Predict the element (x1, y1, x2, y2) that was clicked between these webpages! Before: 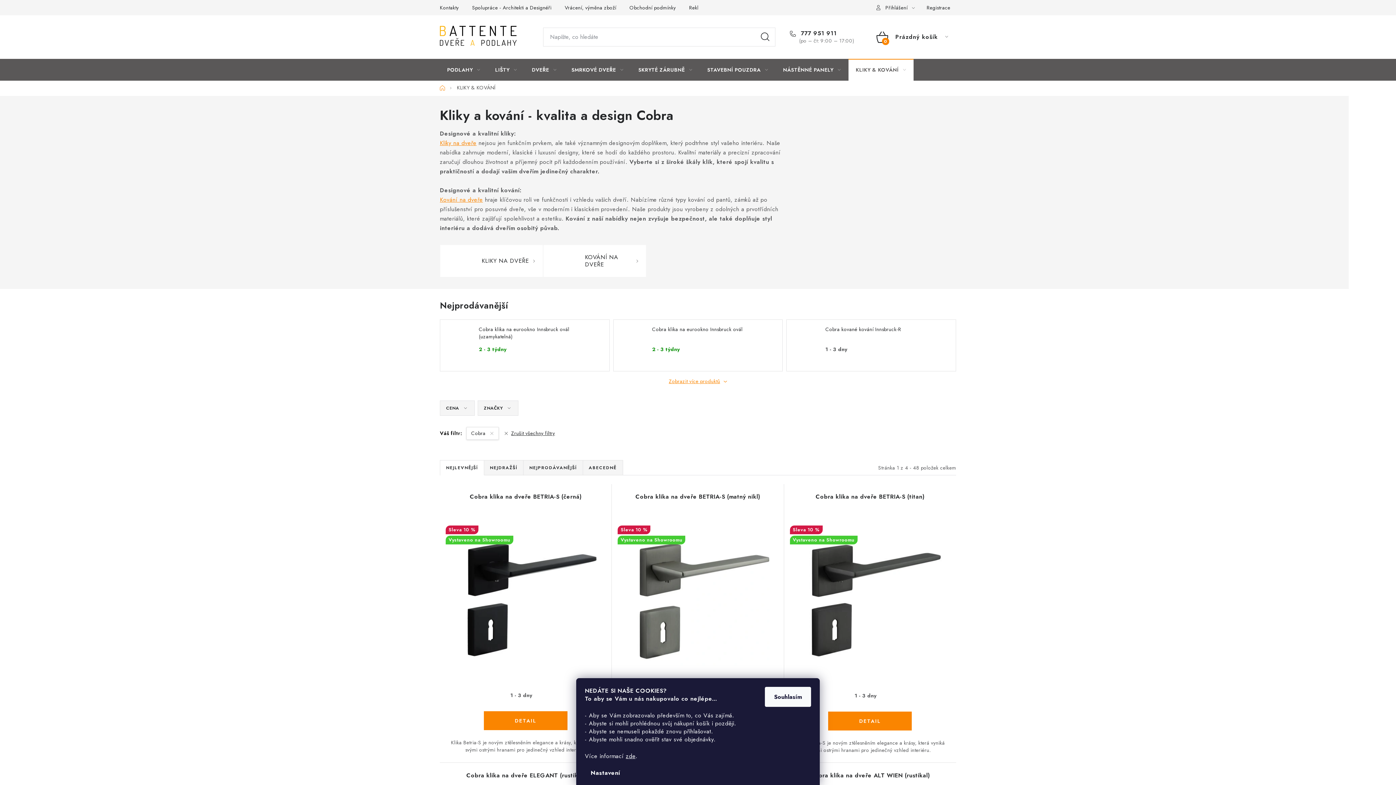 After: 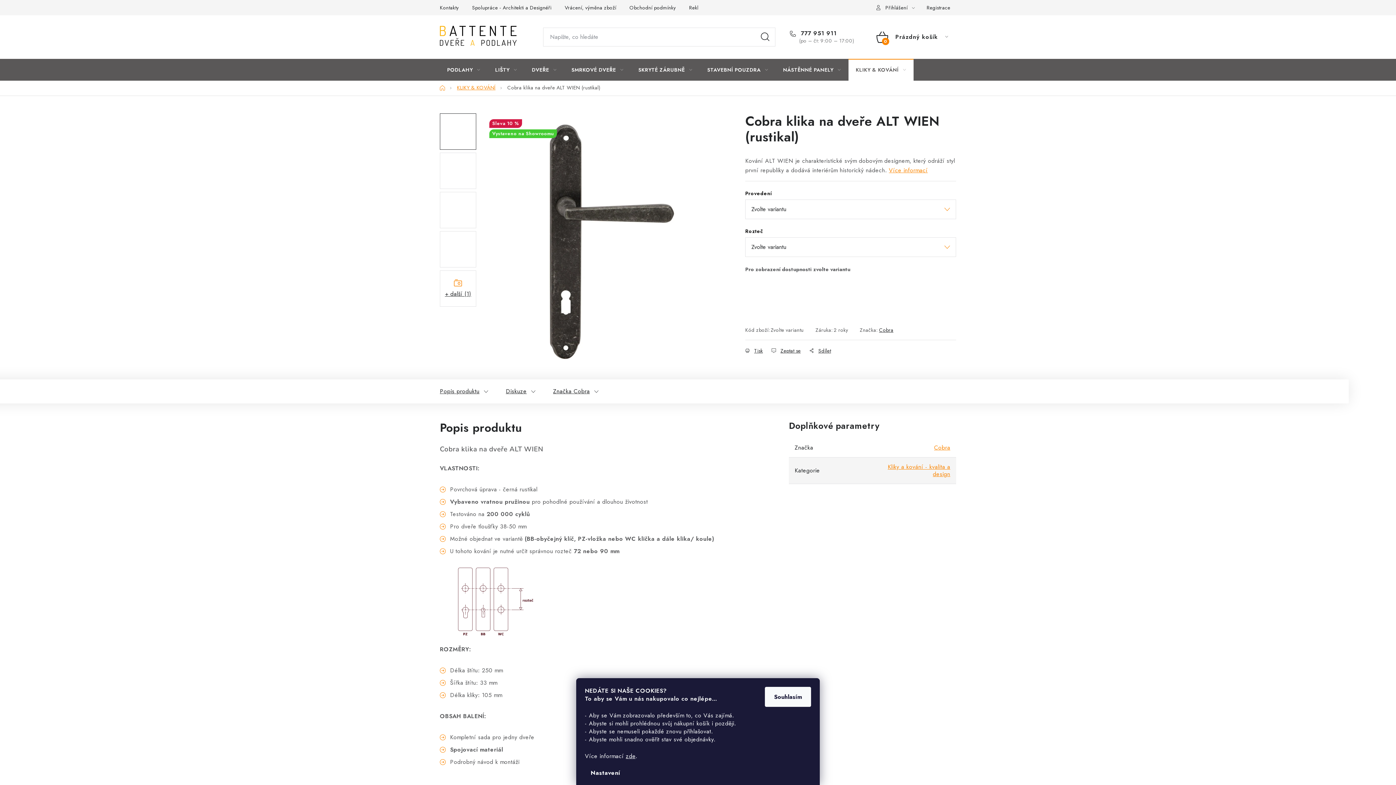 Action: bbox: (792, 772, 947, 796) label: Cobra klika na dveře ALT WIEN (rustikal)